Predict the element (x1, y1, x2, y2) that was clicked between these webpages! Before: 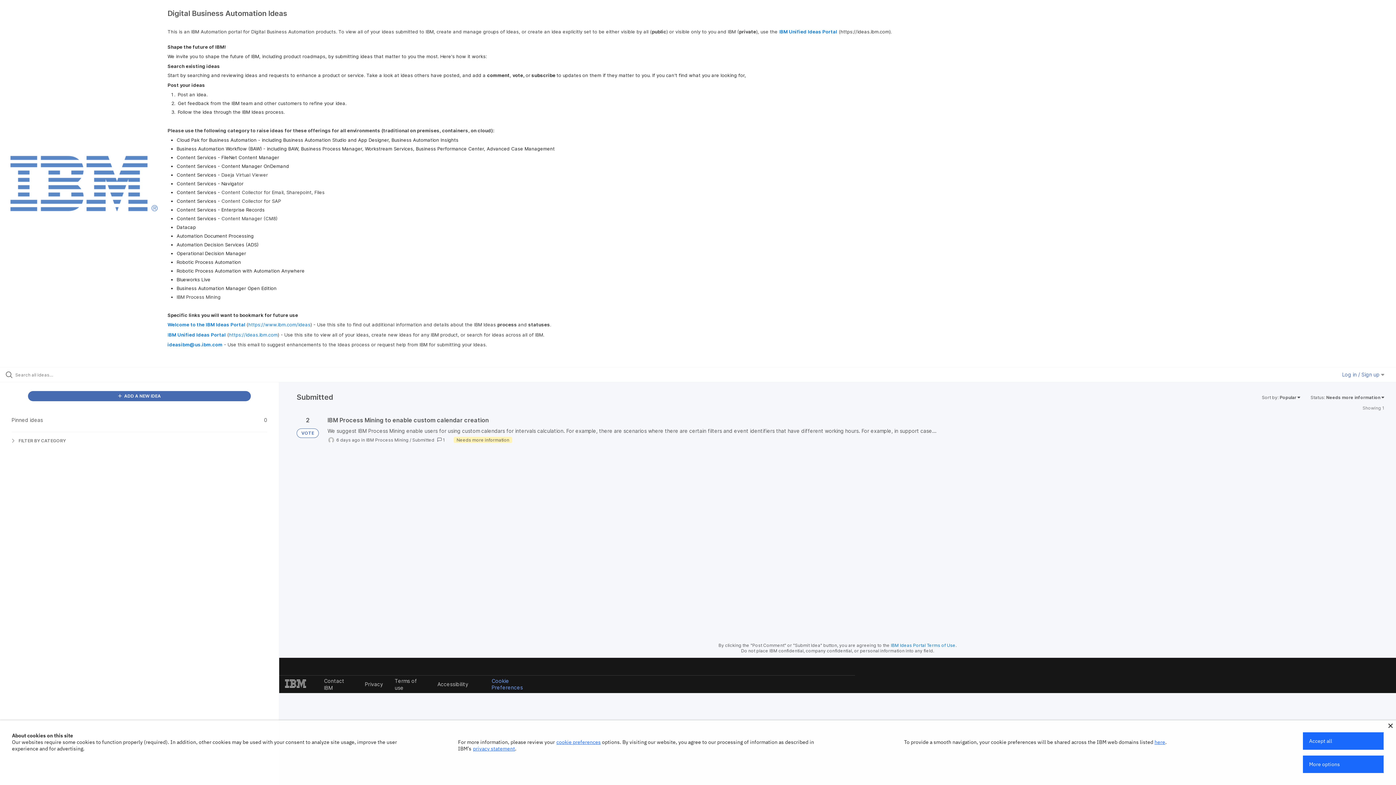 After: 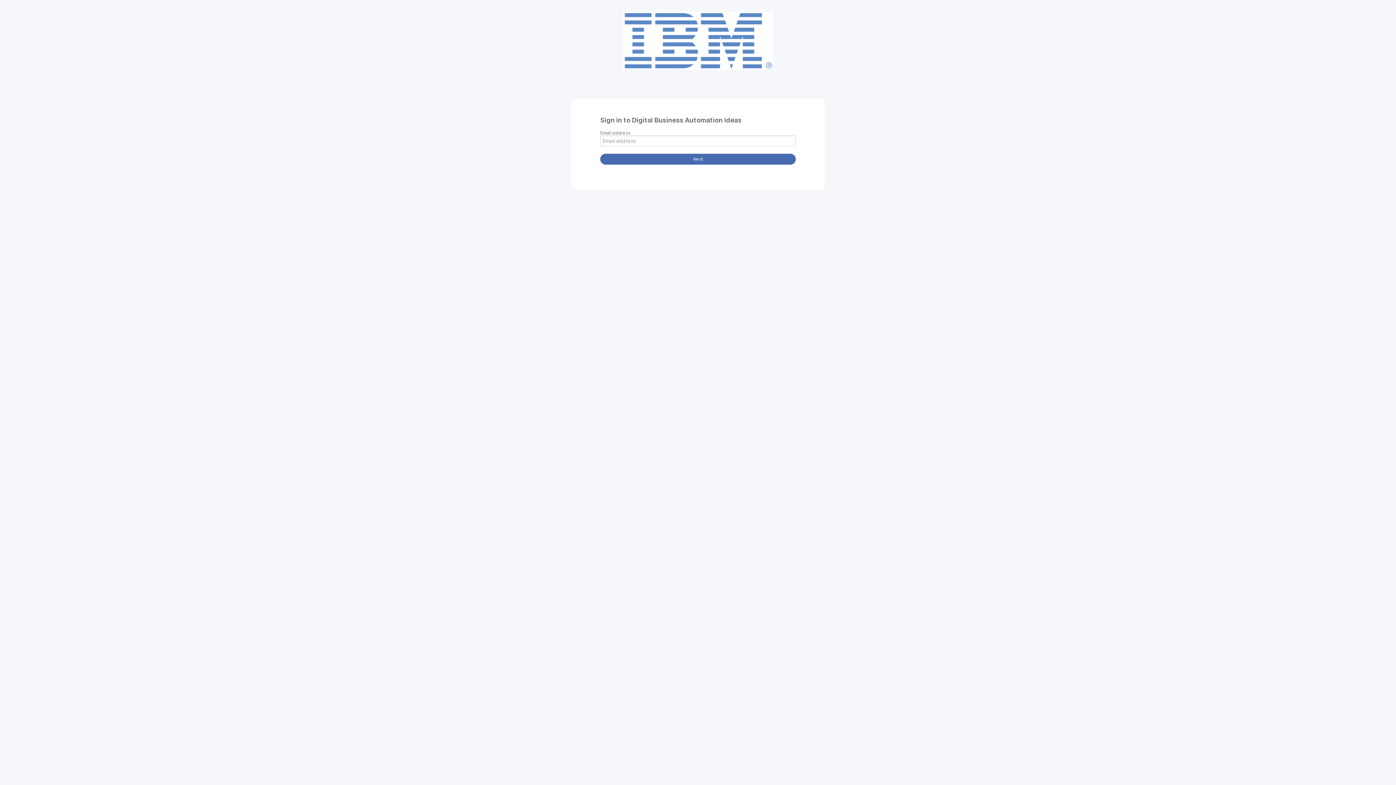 Action: bbox: (27, 391, 251, 401) label:  ADD A NEW IDEA